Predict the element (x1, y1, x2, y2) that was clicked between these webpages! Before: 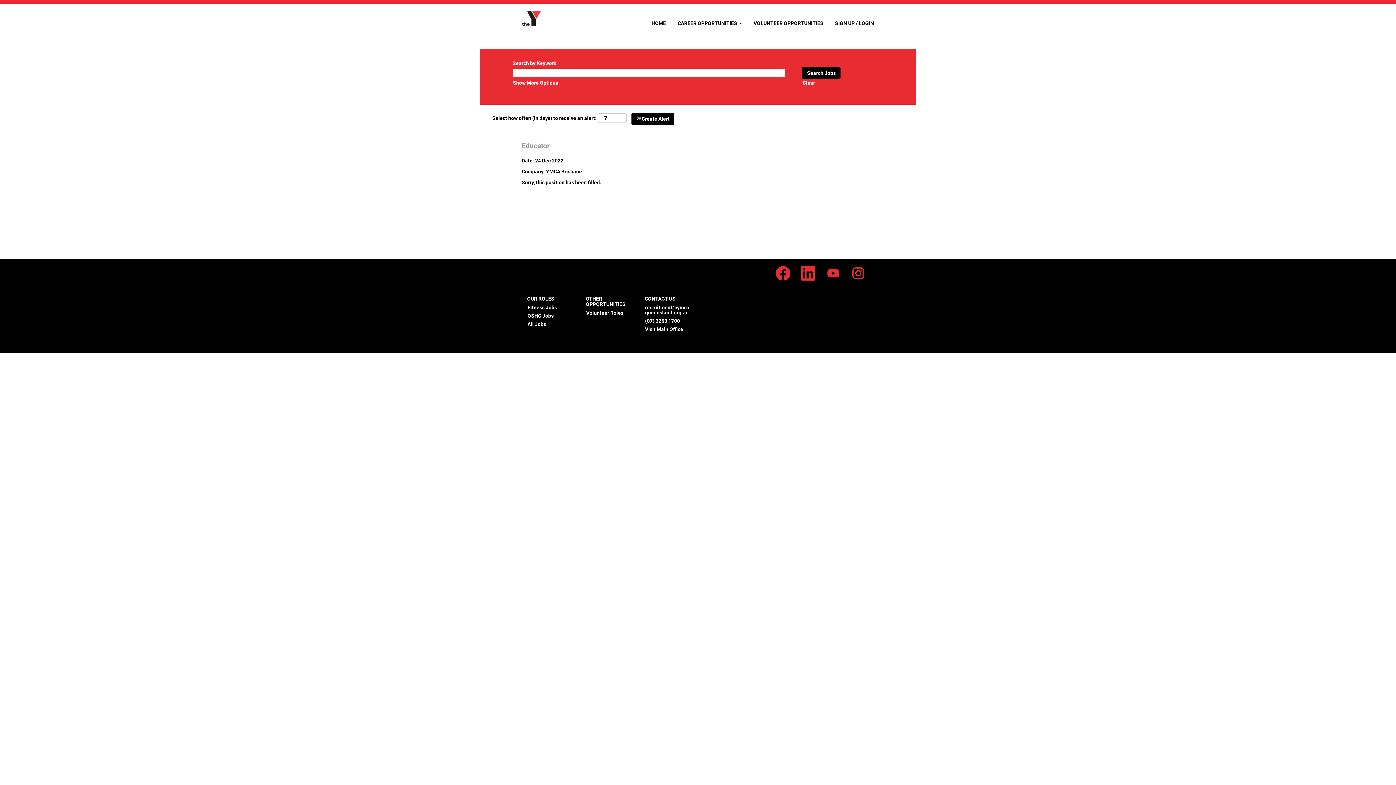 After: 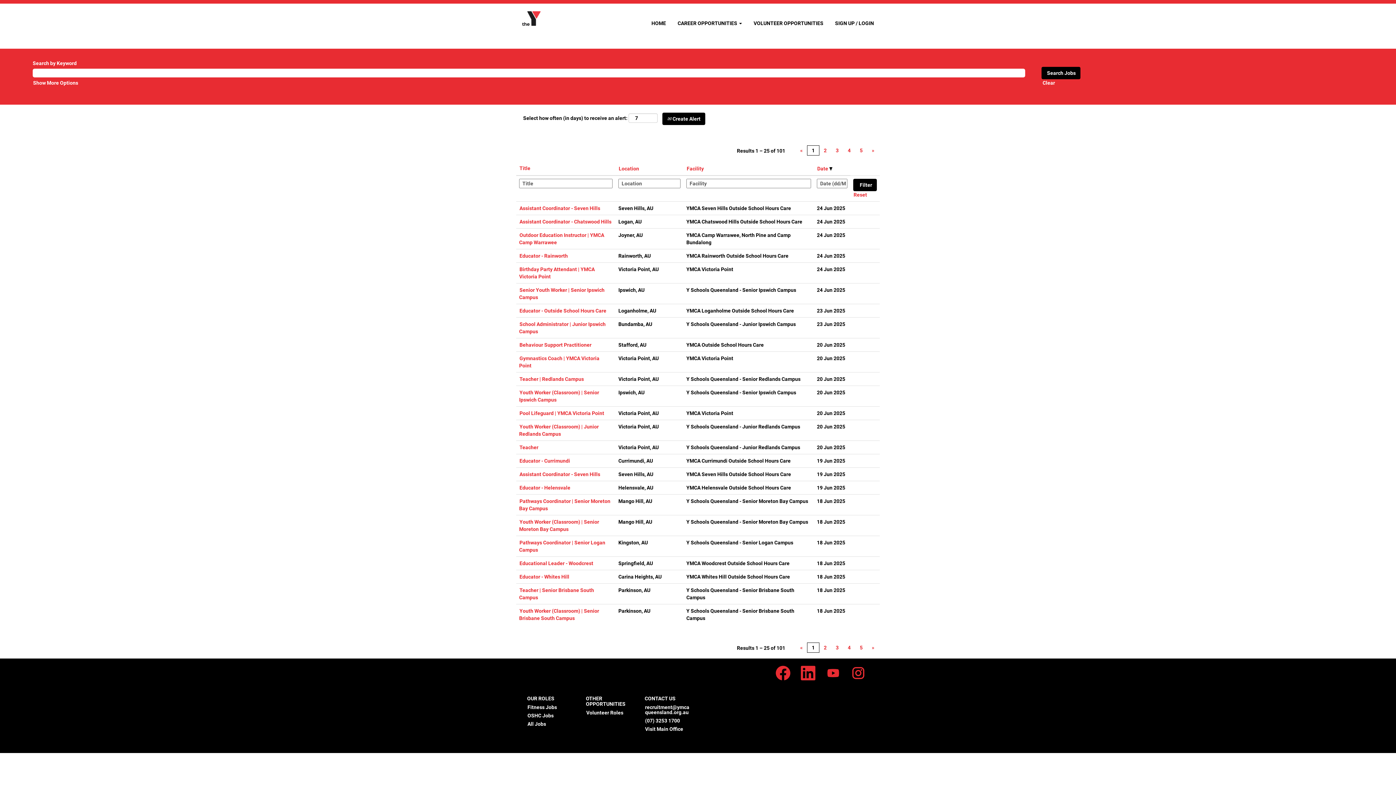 Action: label: All Jobs bbox: (527, 321, 575, 327)